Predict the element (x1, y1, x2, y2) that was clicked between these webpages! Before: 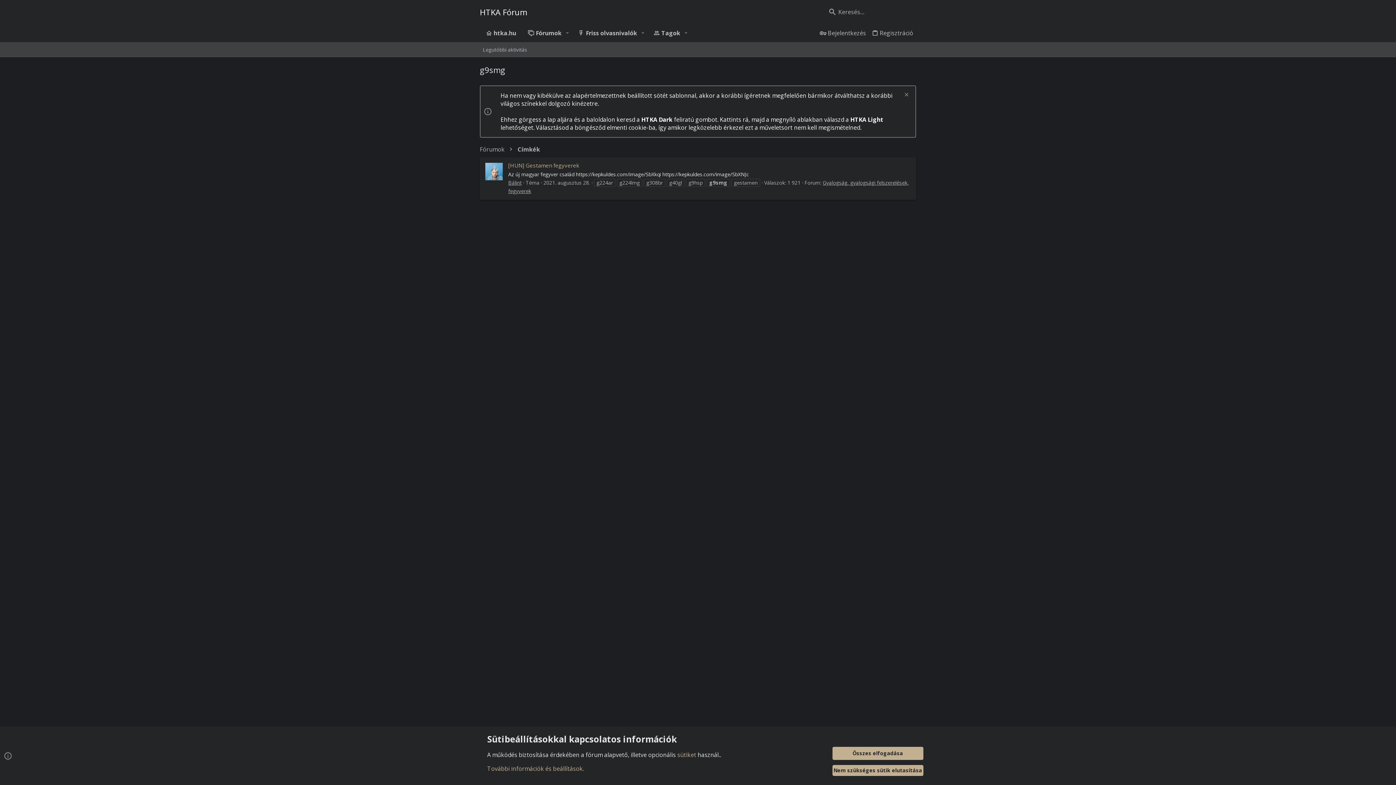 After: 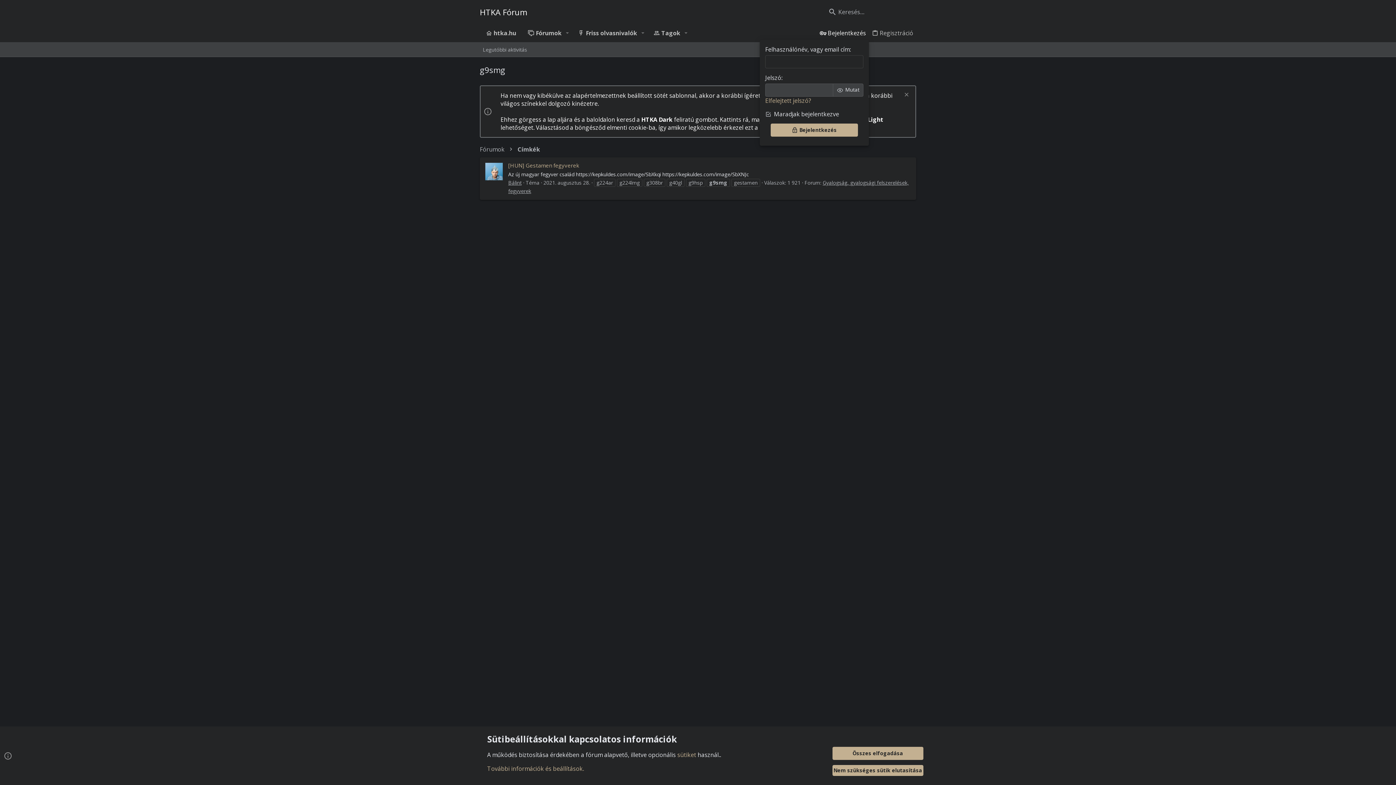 Action: bbox: (817, 25, 869, 40) label: Bejelentkezés